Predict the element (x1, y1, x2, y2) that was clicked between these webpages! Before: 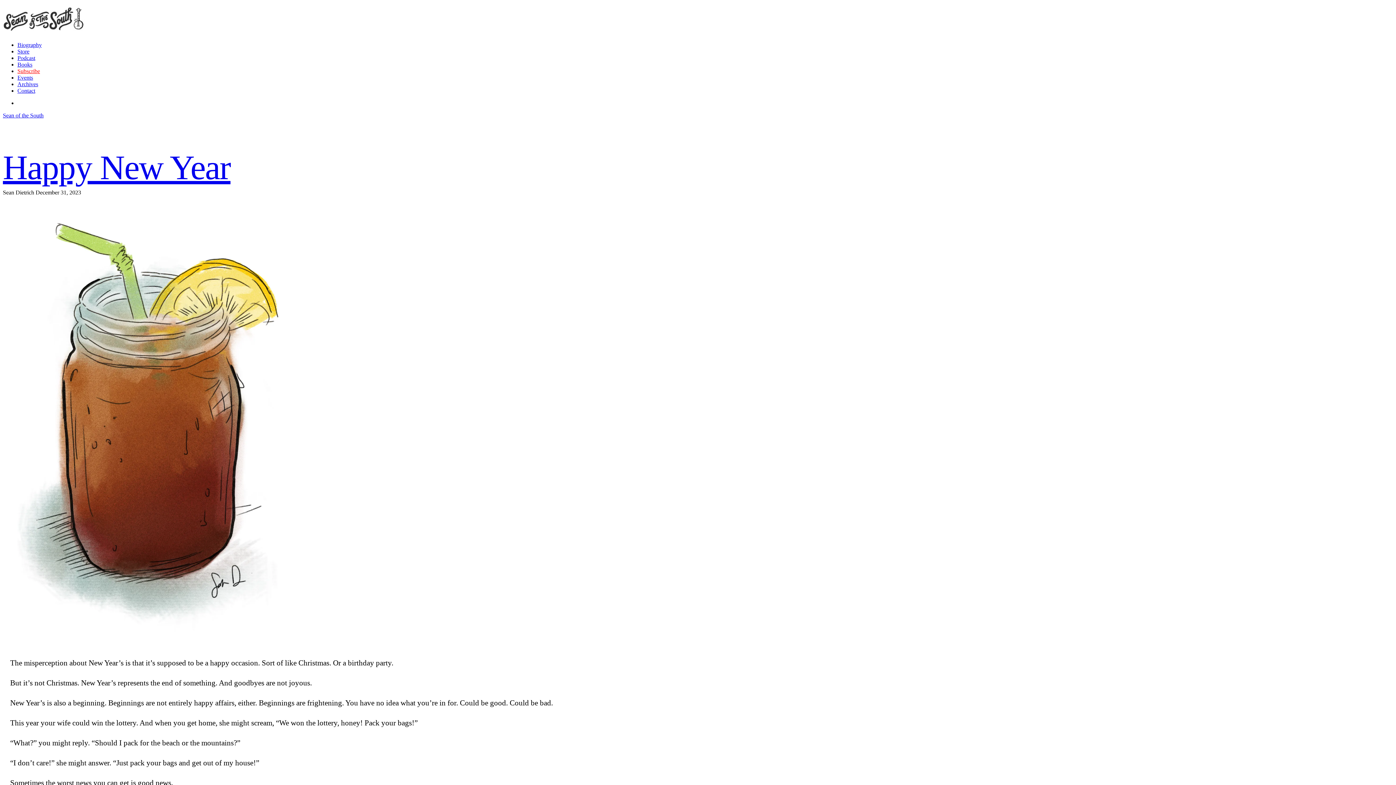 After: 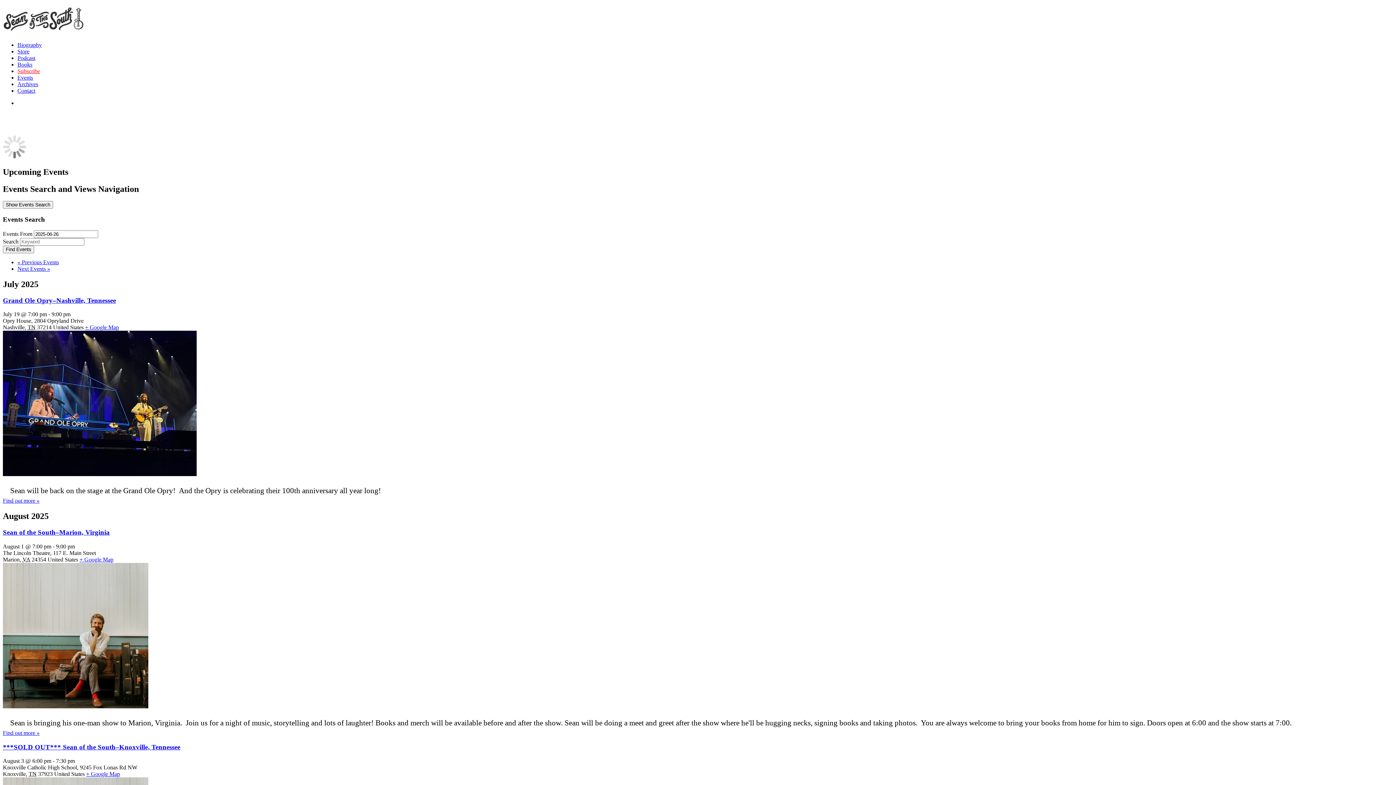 Action: label: Events bbox: (17, 74, 33, 80)